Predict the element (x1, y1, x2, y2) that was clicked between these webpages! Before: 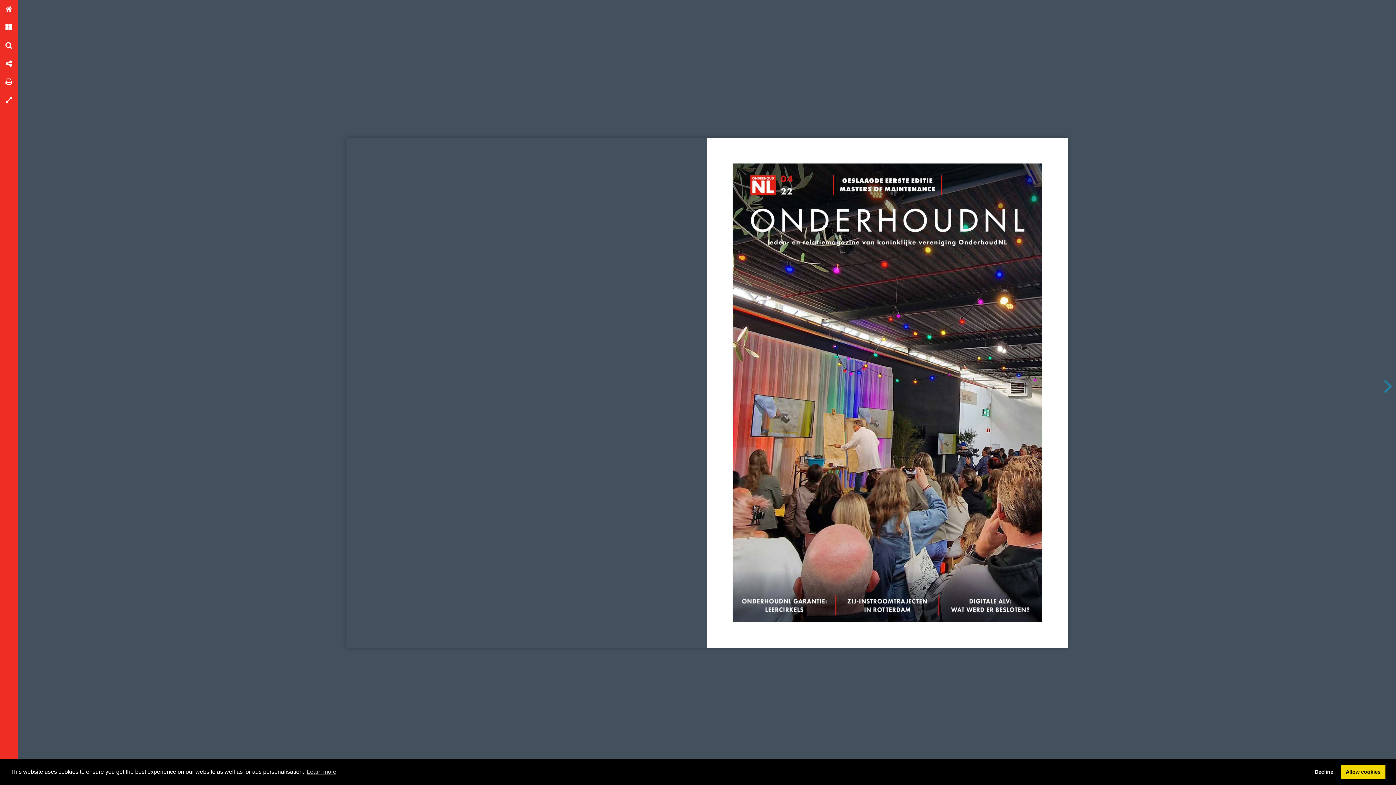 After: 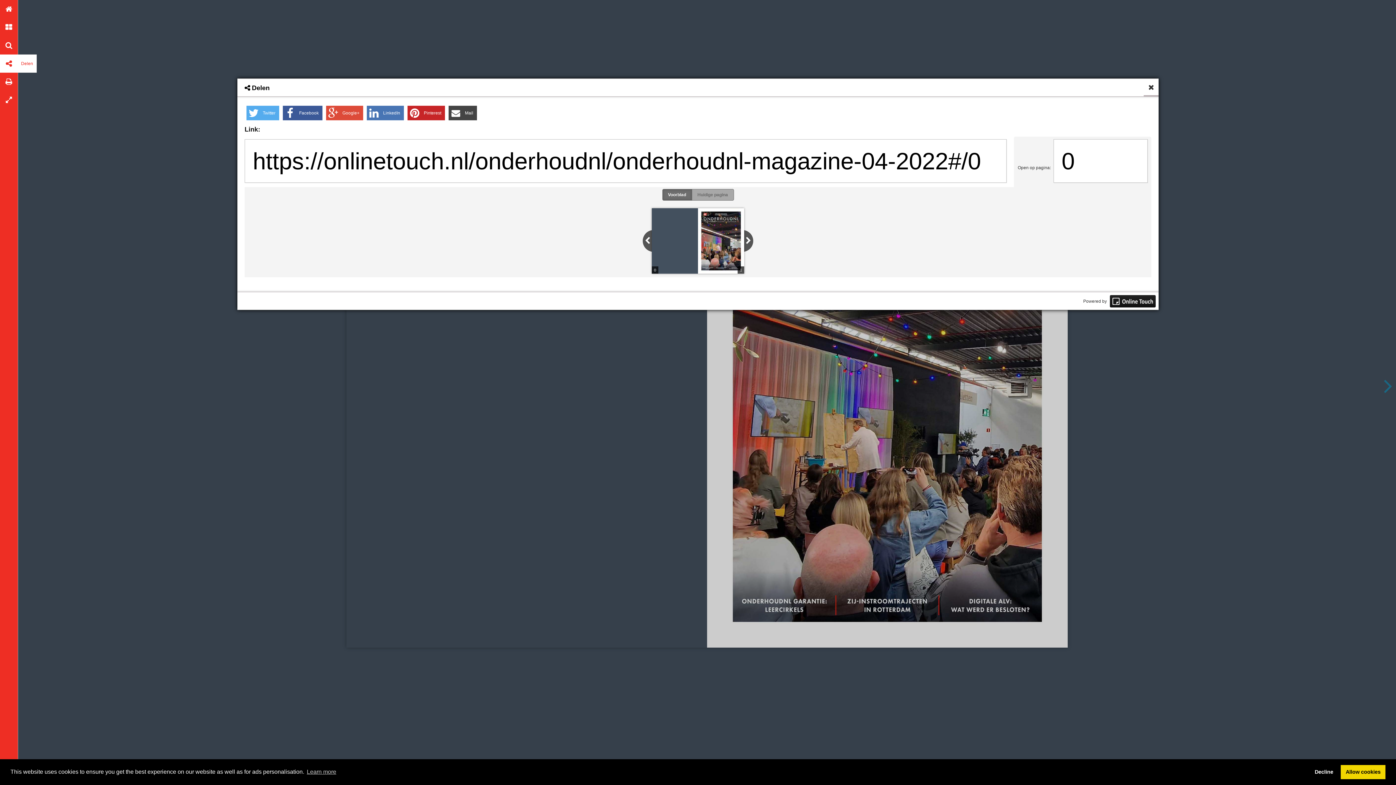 Action: bbox: (0, 54, 18, 72) label: Delen